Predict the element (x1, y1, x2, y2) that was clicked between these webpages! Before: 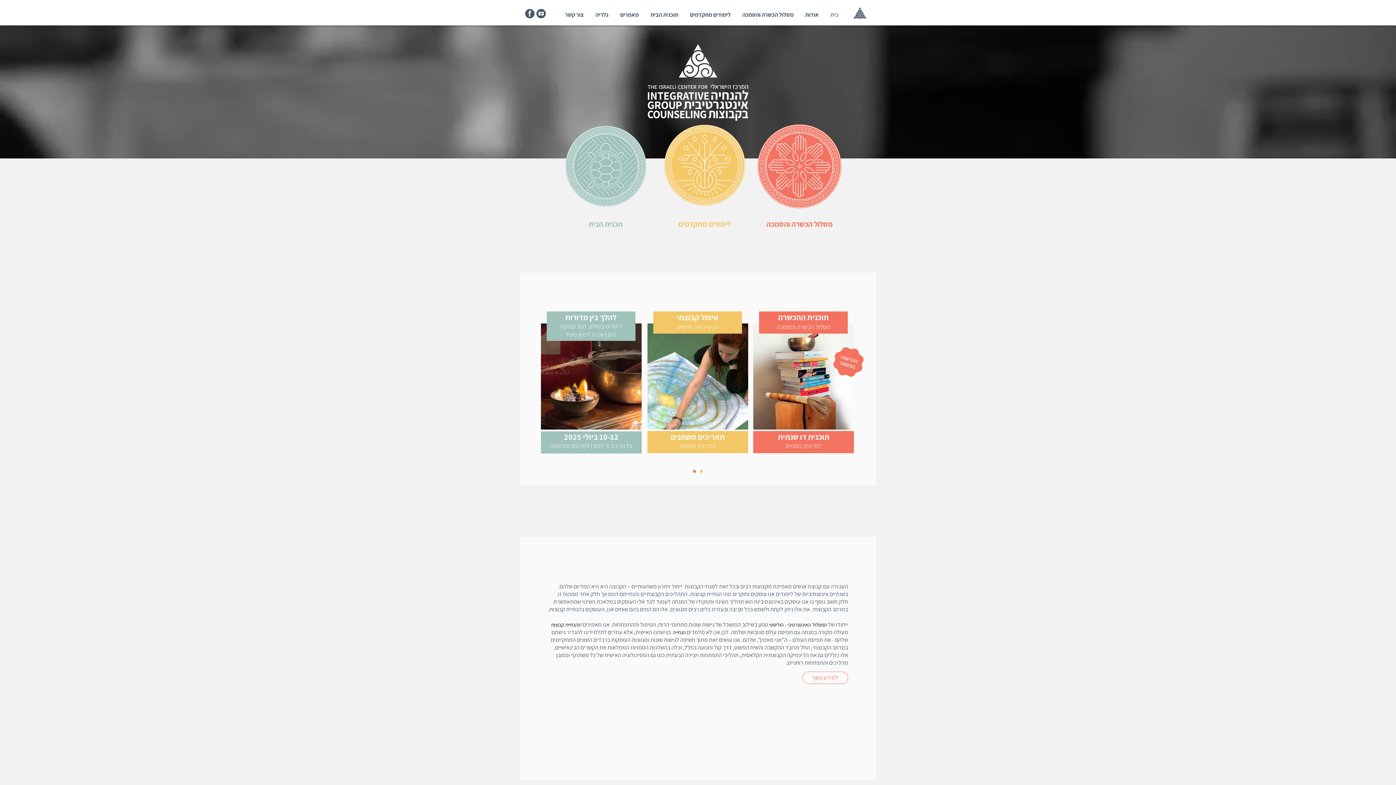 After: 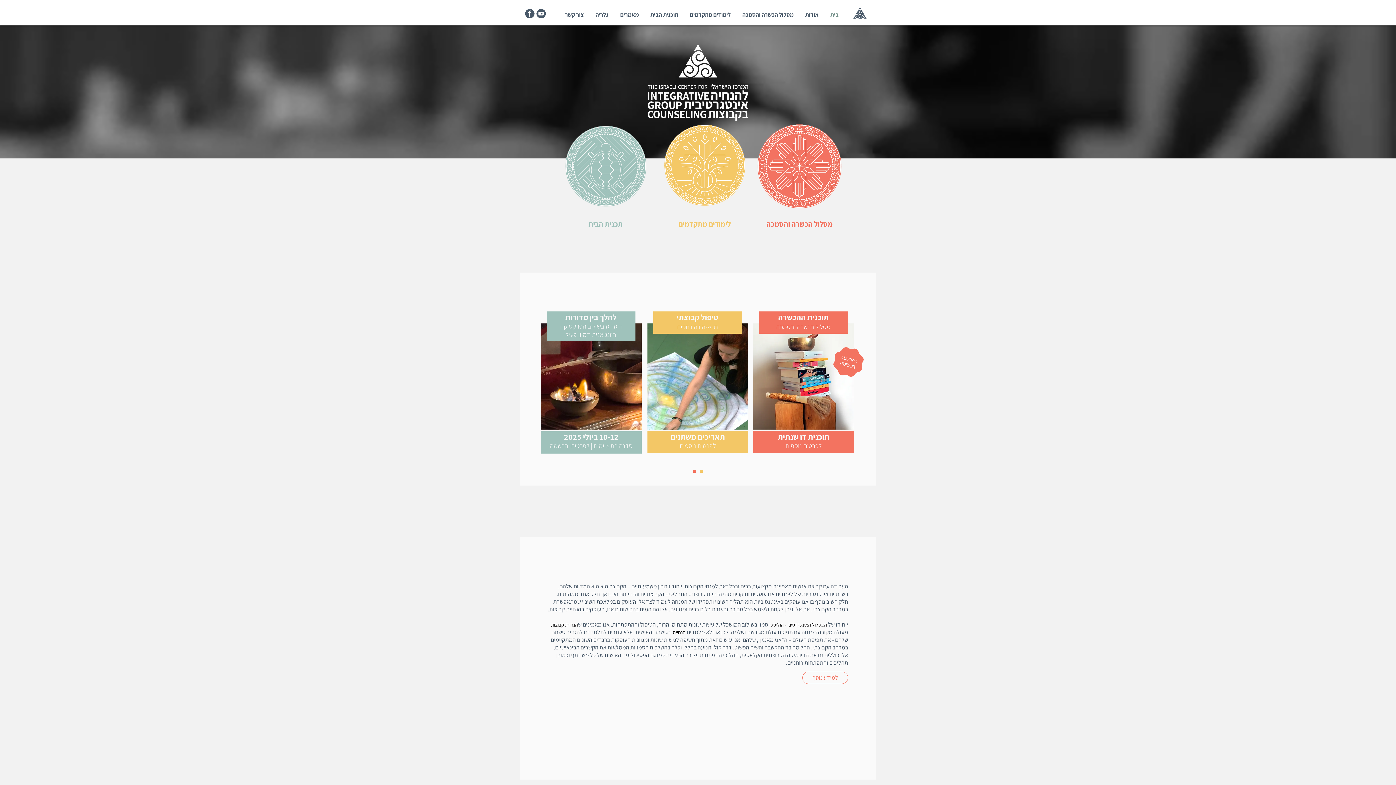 Action: label:  המסלול האינטגרטיבי - הוליסטי bbox: (769, 621, 828, 628)